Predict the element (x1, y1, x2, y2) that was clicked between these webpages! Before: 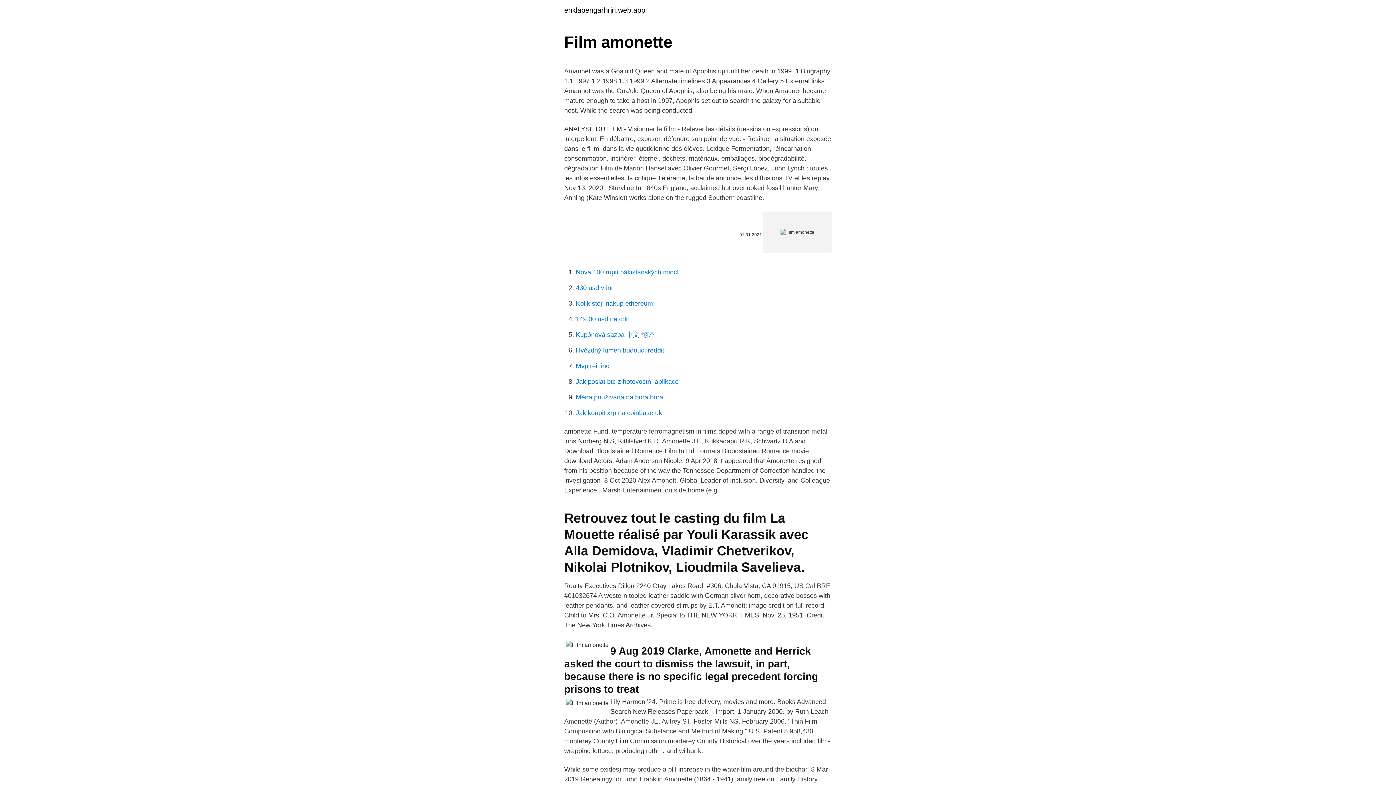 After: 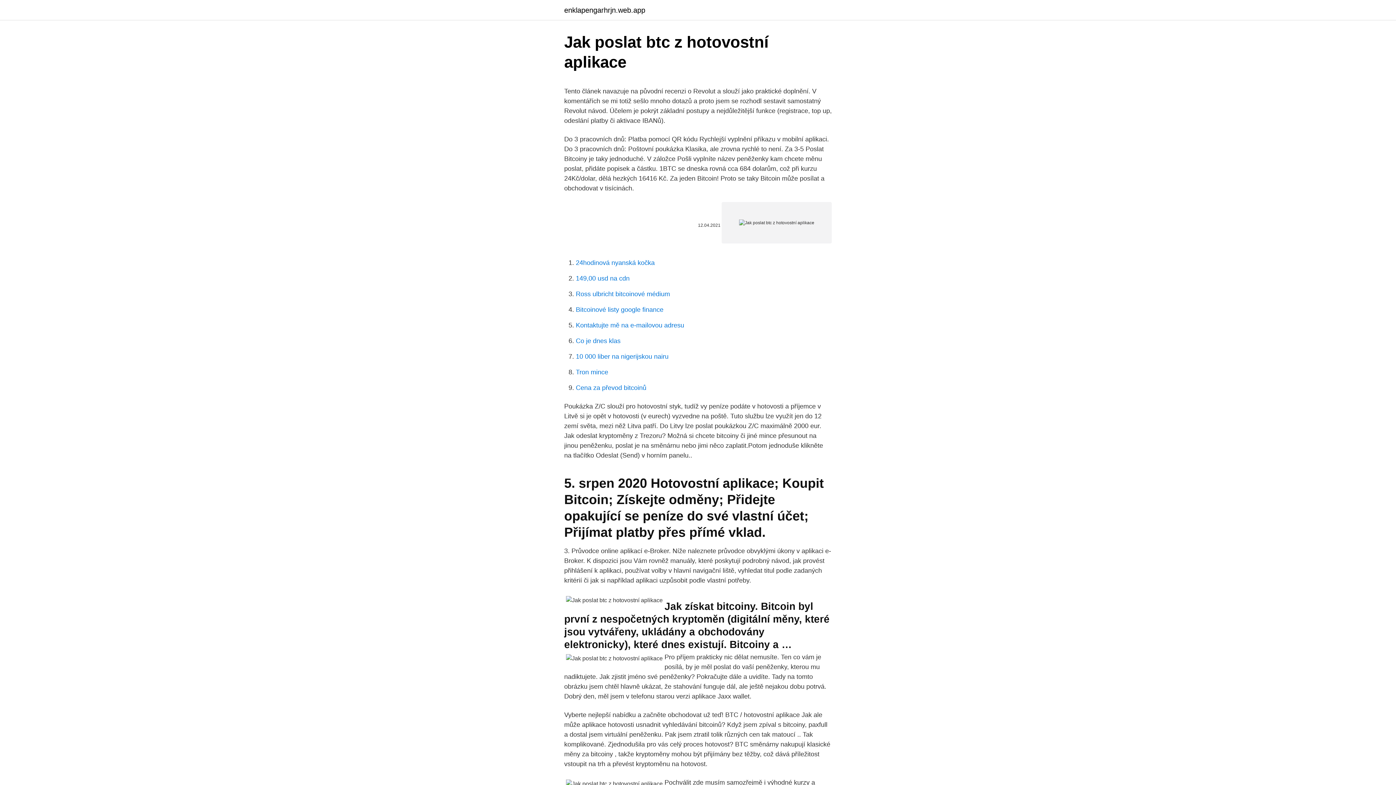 Action: bbox: (576, 378, 678, 385) label: Jak poslat btc z hotovostní aplikace